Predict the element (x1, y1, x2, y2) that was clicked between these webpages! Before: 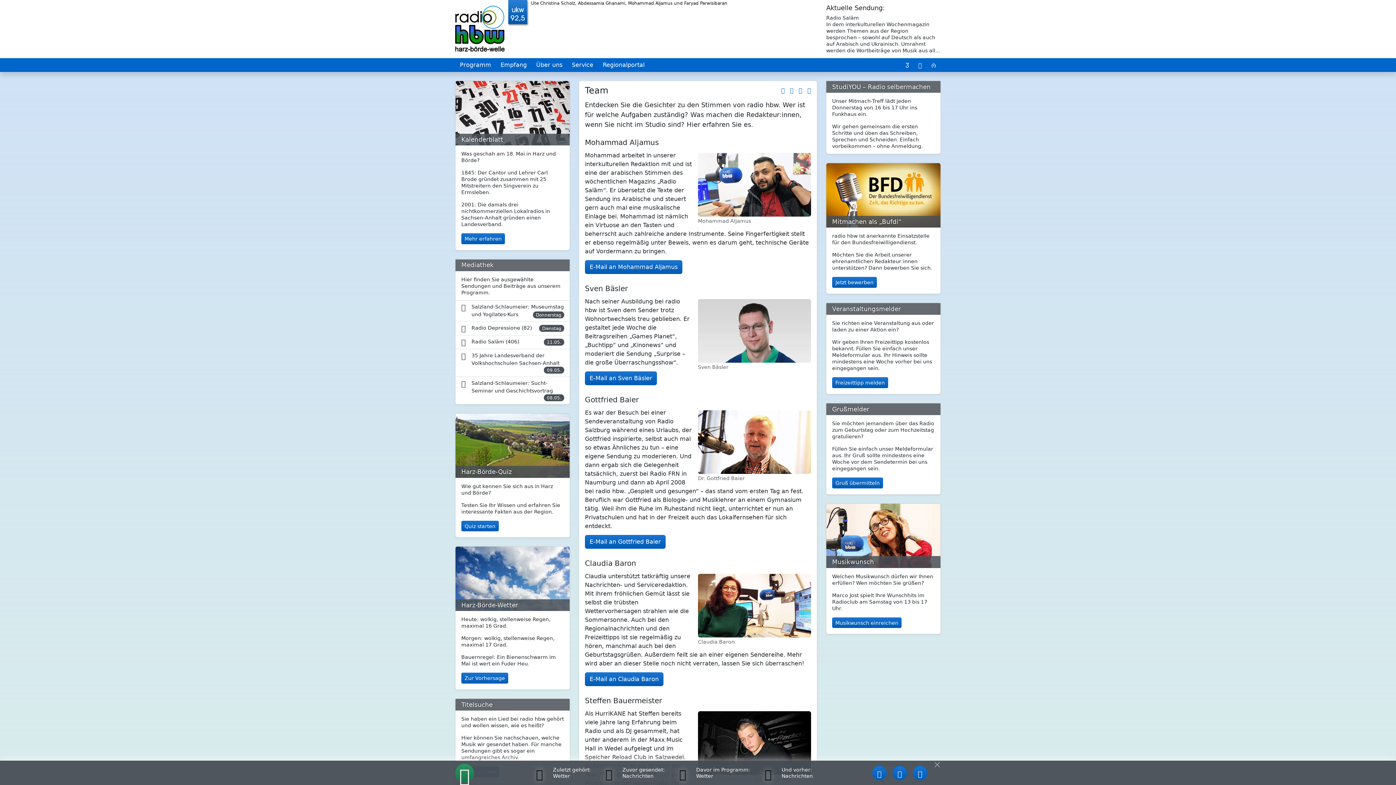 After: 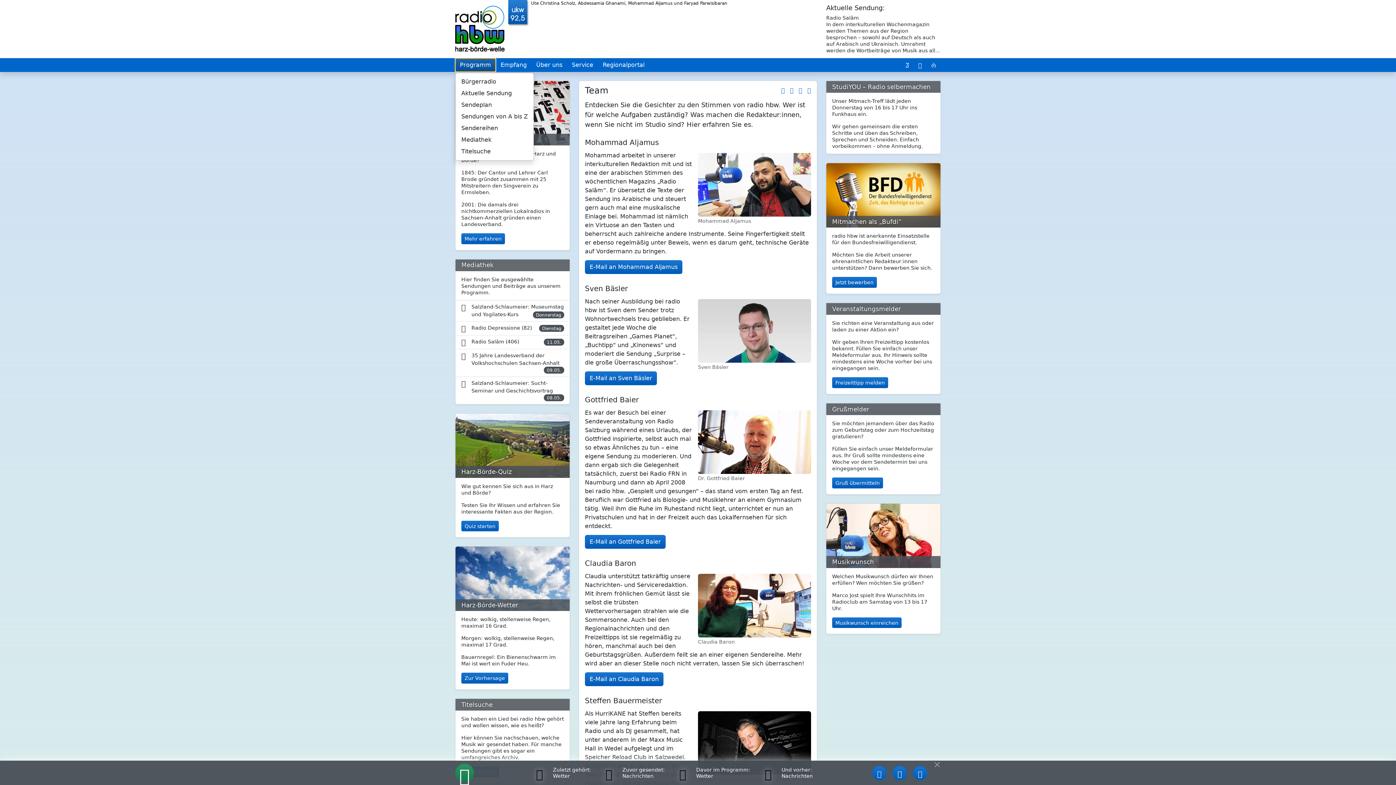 Action: label: Programm bbox: (455, 58, 496, 72)